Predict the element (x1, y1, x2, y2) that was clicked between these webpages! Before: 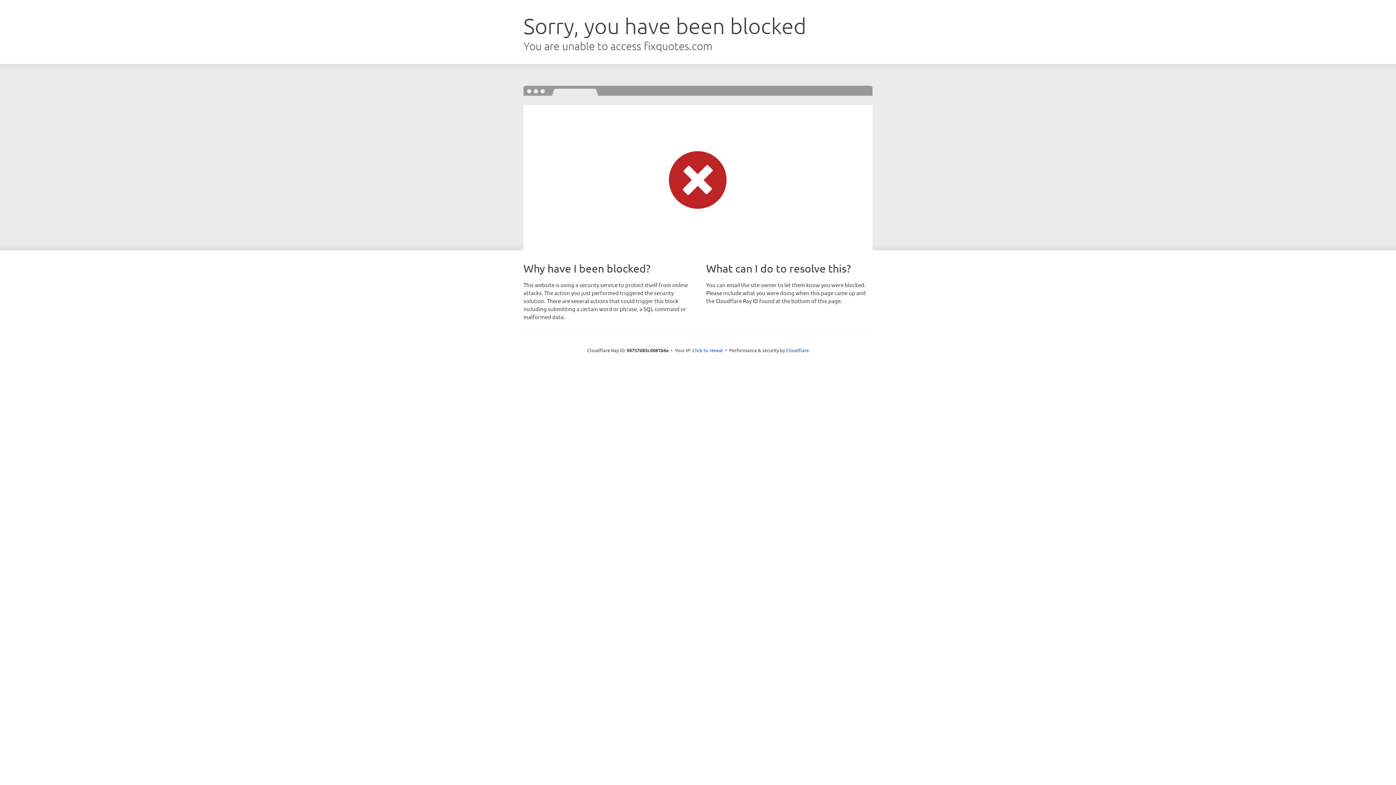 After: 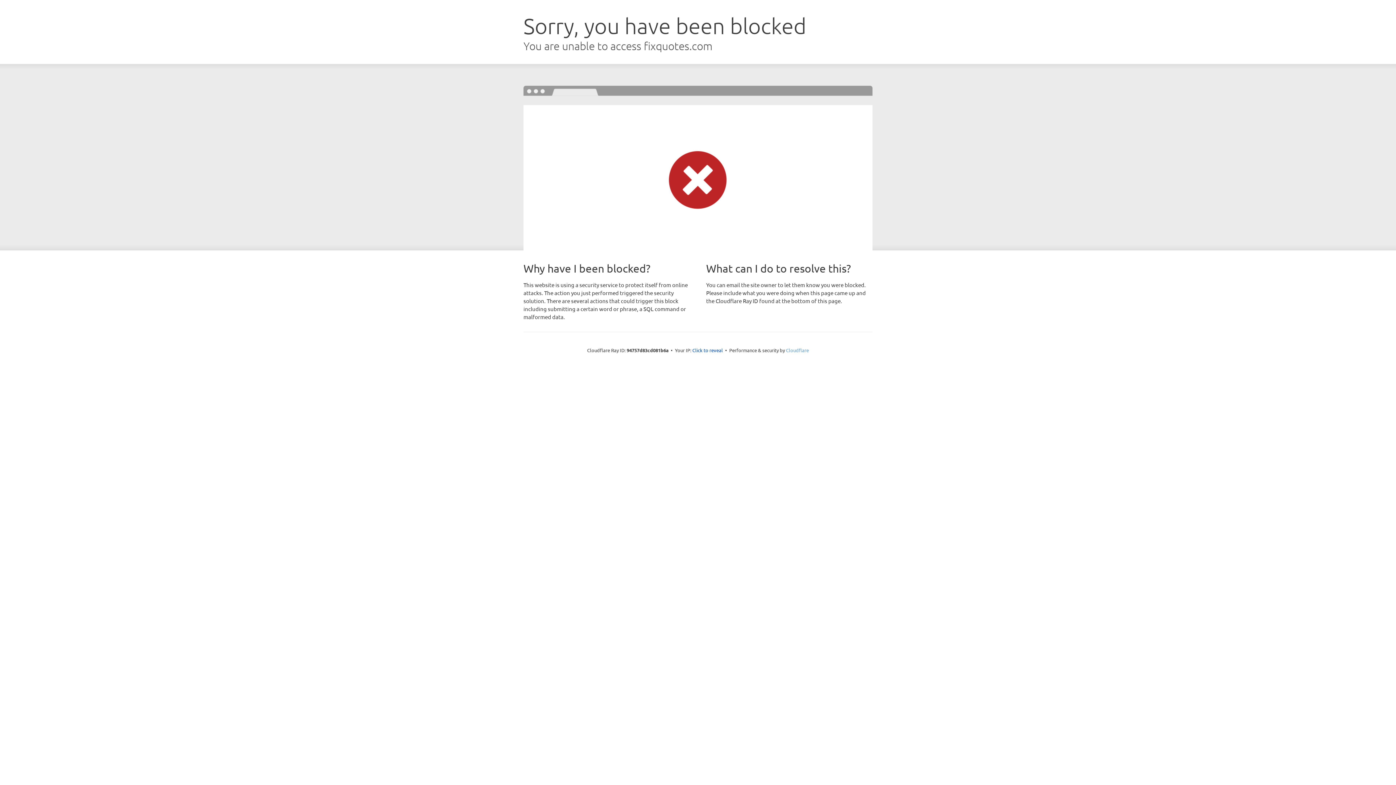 Action: bbox: (786, 347, 809, 353) label: Cloudflare